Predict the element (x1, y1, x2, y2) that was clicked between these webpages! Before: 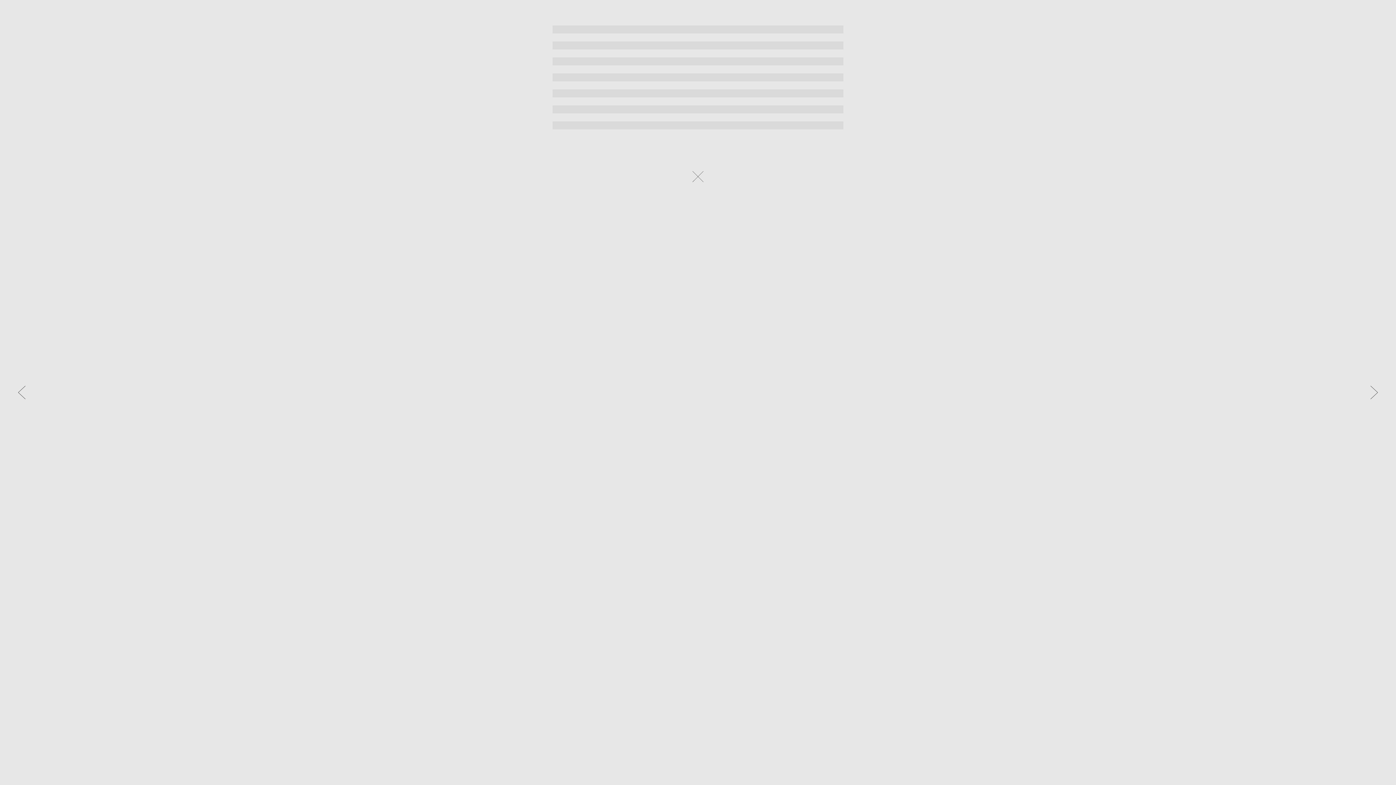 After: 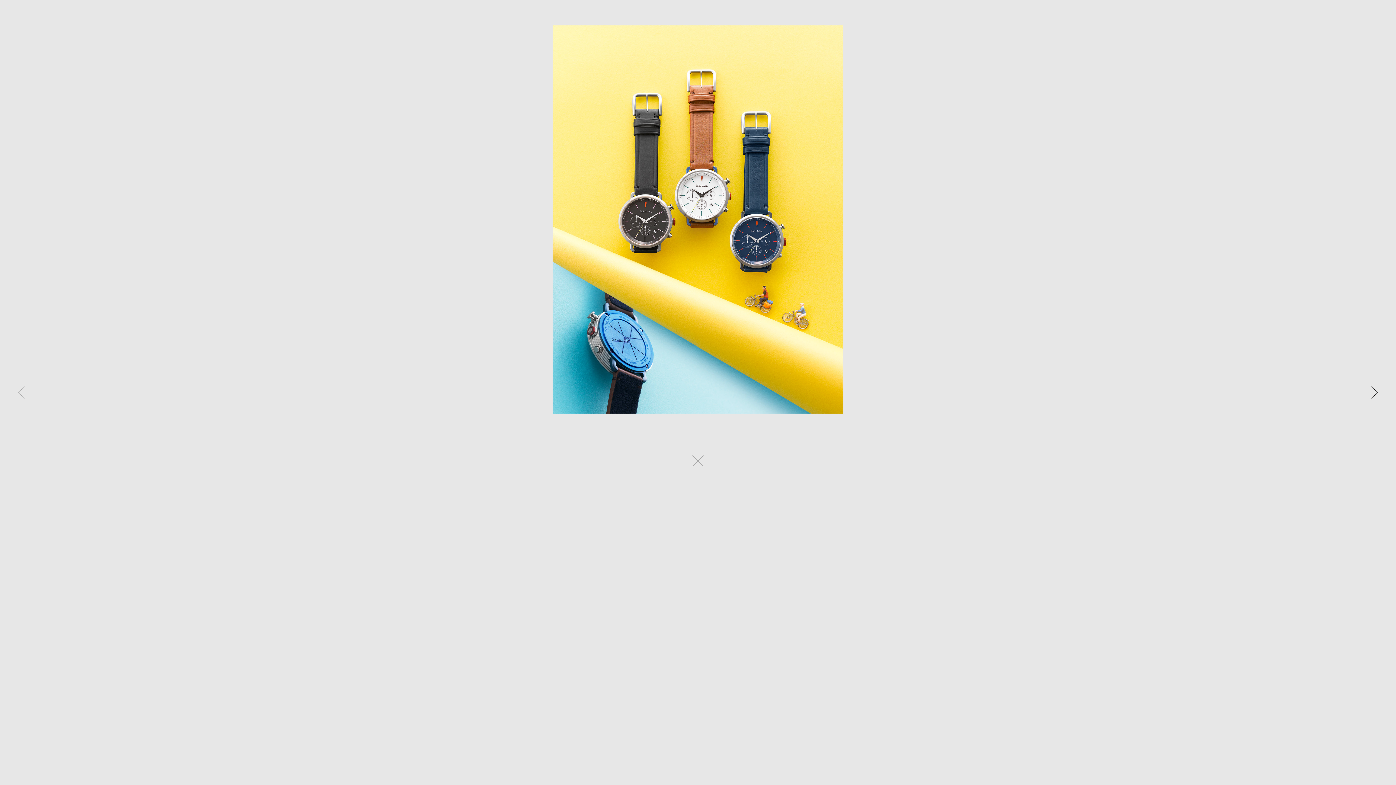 Action: label: ← bbox: (10, 378, 32, 407)